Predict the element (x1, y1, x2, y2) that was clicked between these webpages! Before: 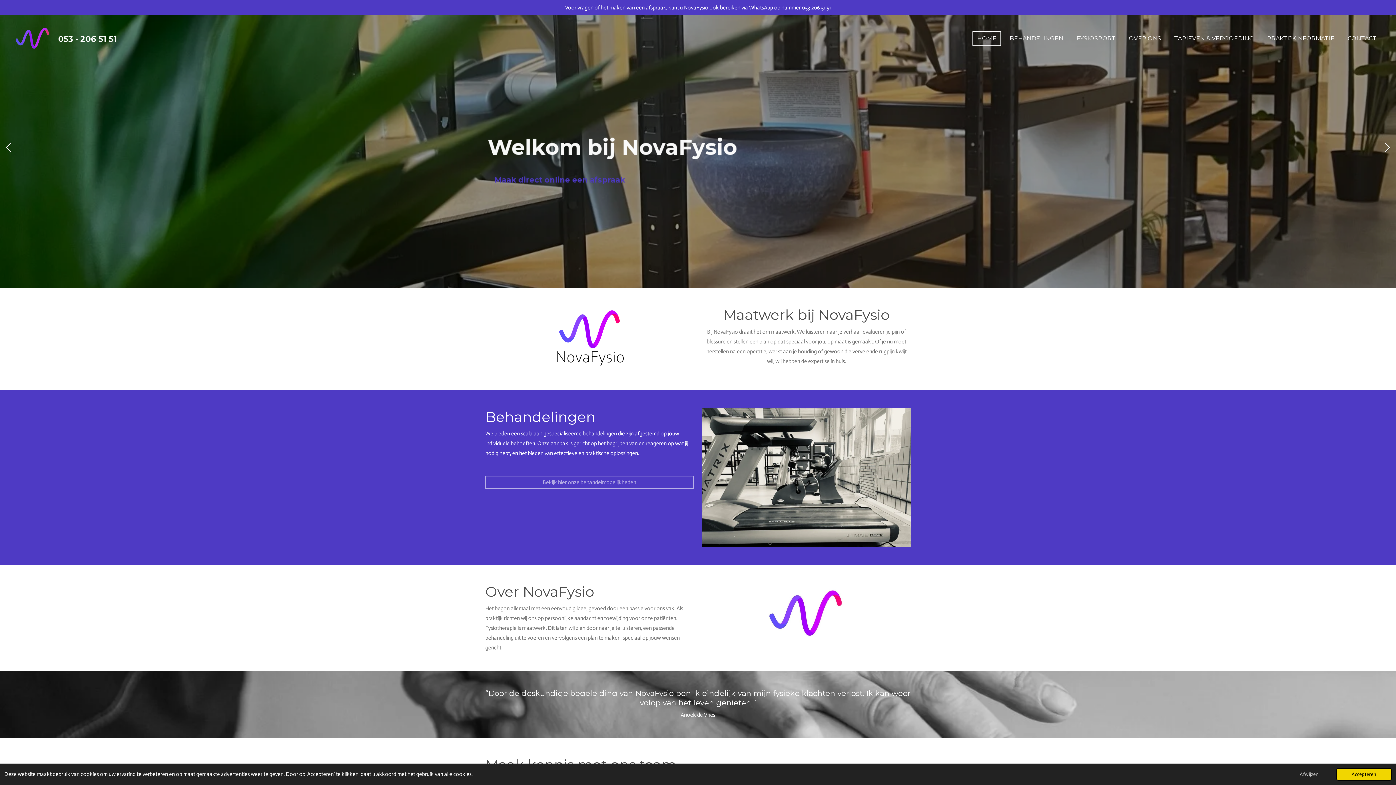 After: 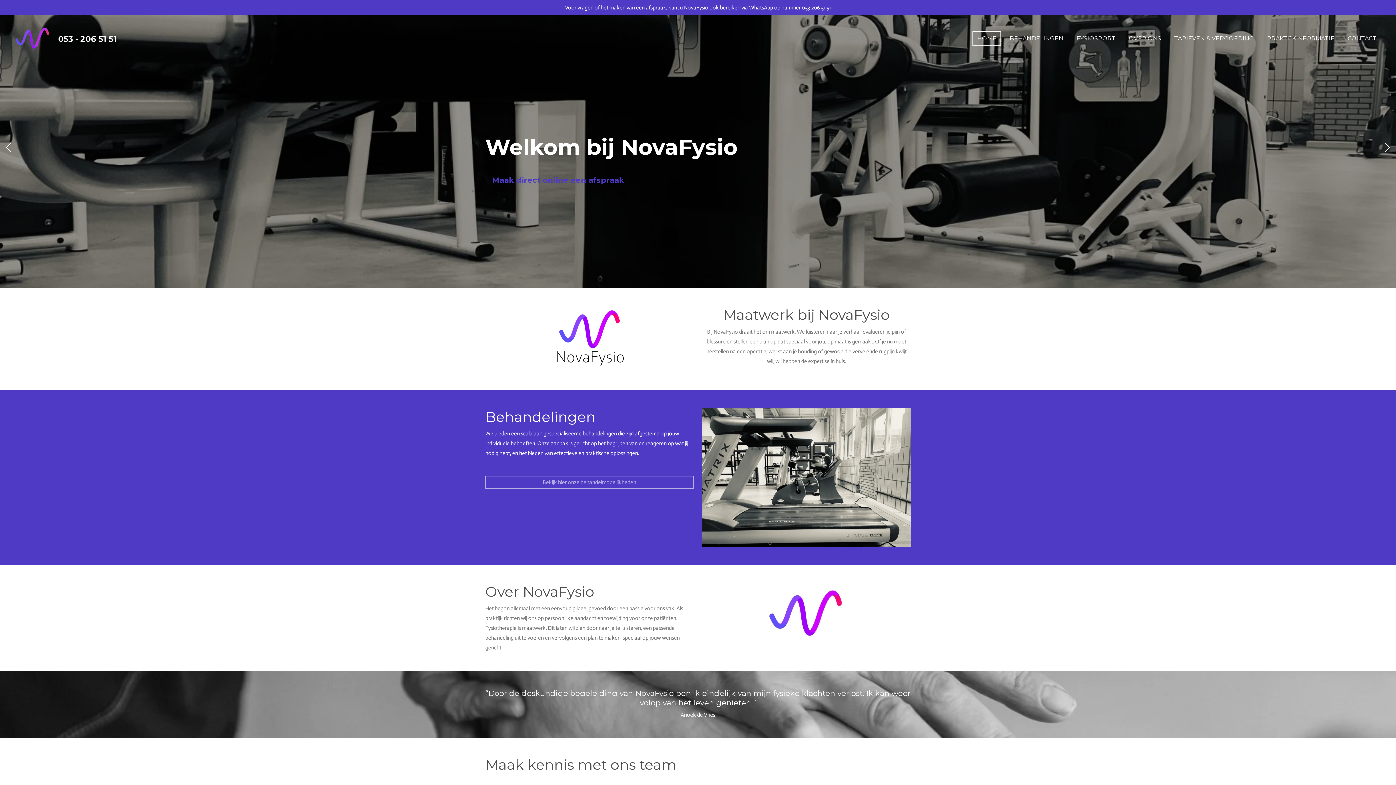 Action: bbox: (1336, 768, 1392, 781) label: allow cookies